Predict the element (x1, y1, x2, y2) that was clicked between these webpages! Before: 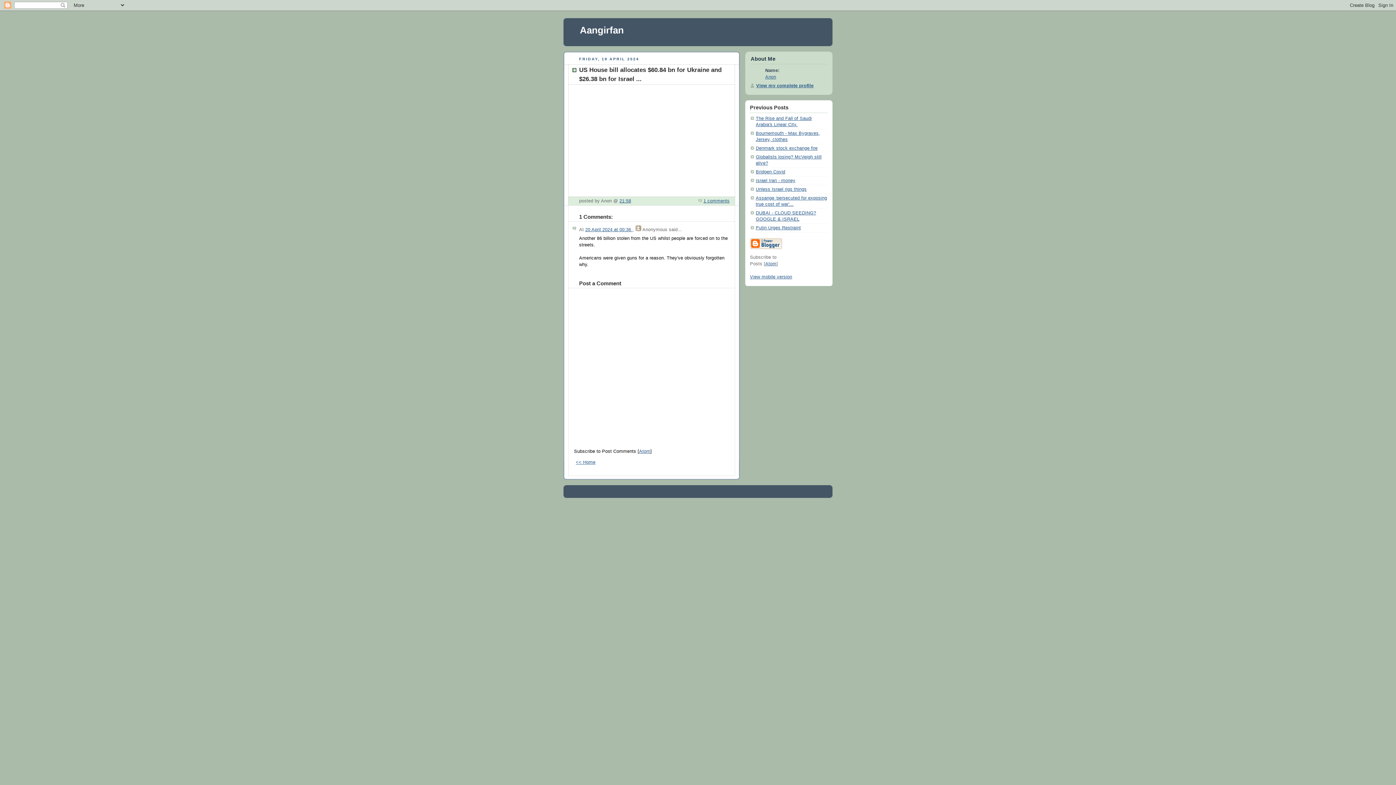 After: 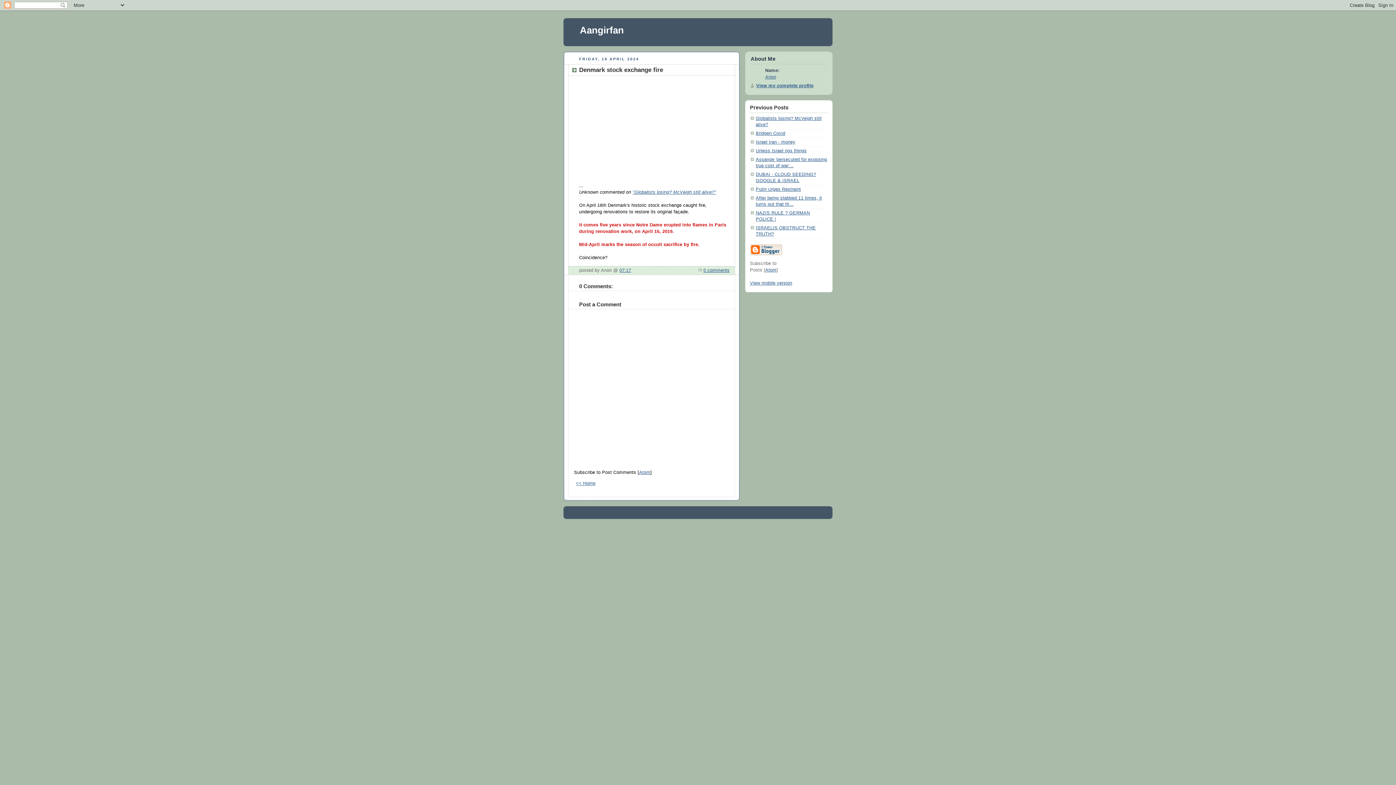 Action: bbox: (756, 145, 817, 150) label: Denmark stock exchange fire